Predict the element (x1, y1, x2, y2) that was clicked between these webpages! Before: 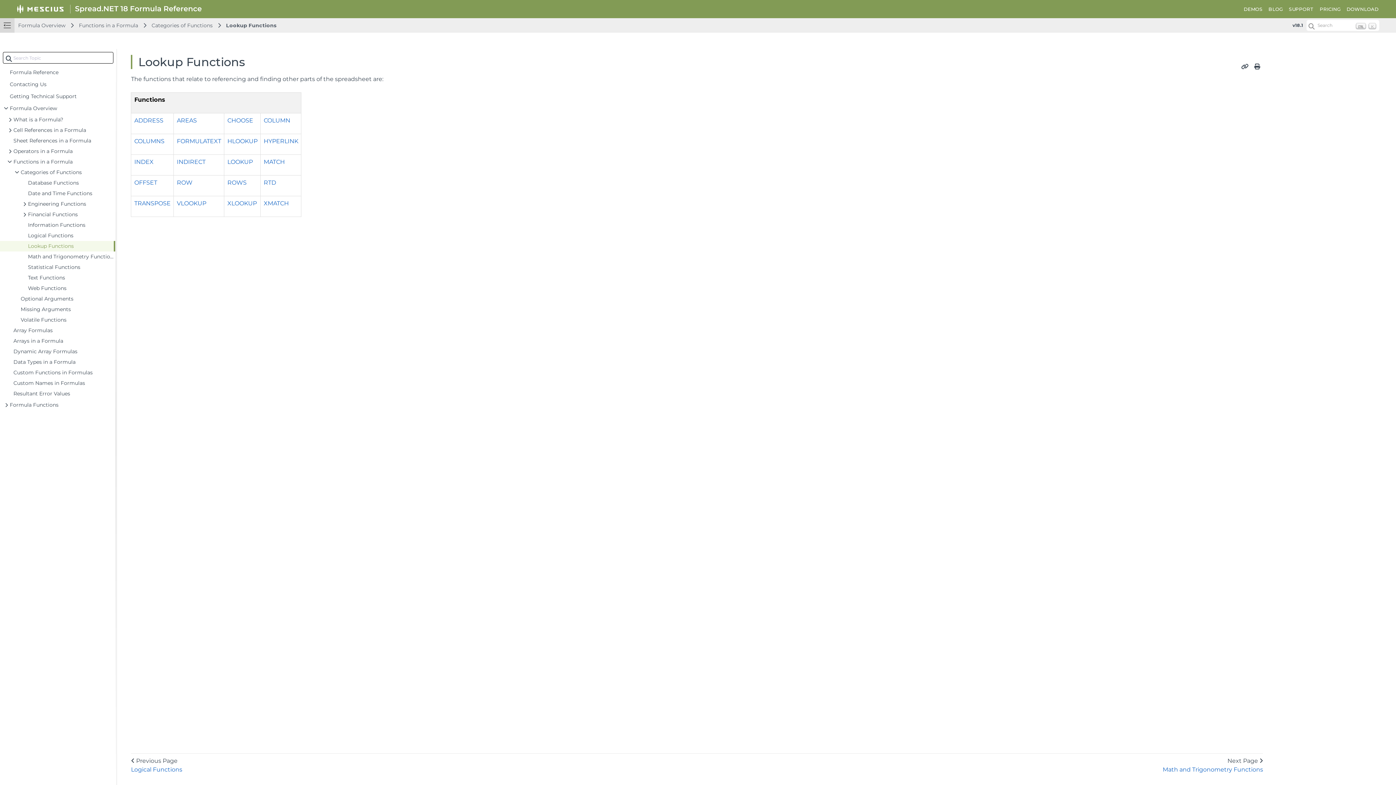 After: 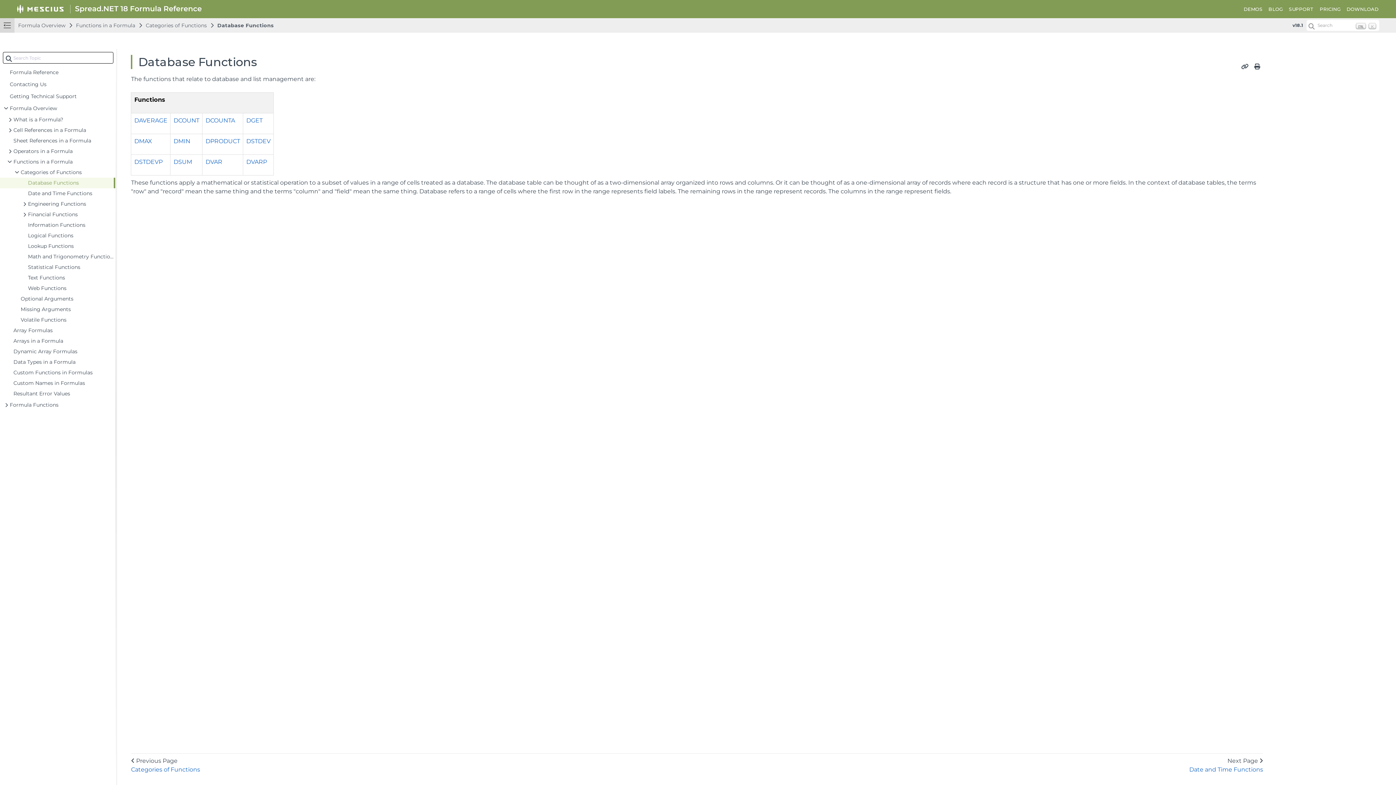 Action: bbox: (0, 177, 115, 188) label: Database Functions